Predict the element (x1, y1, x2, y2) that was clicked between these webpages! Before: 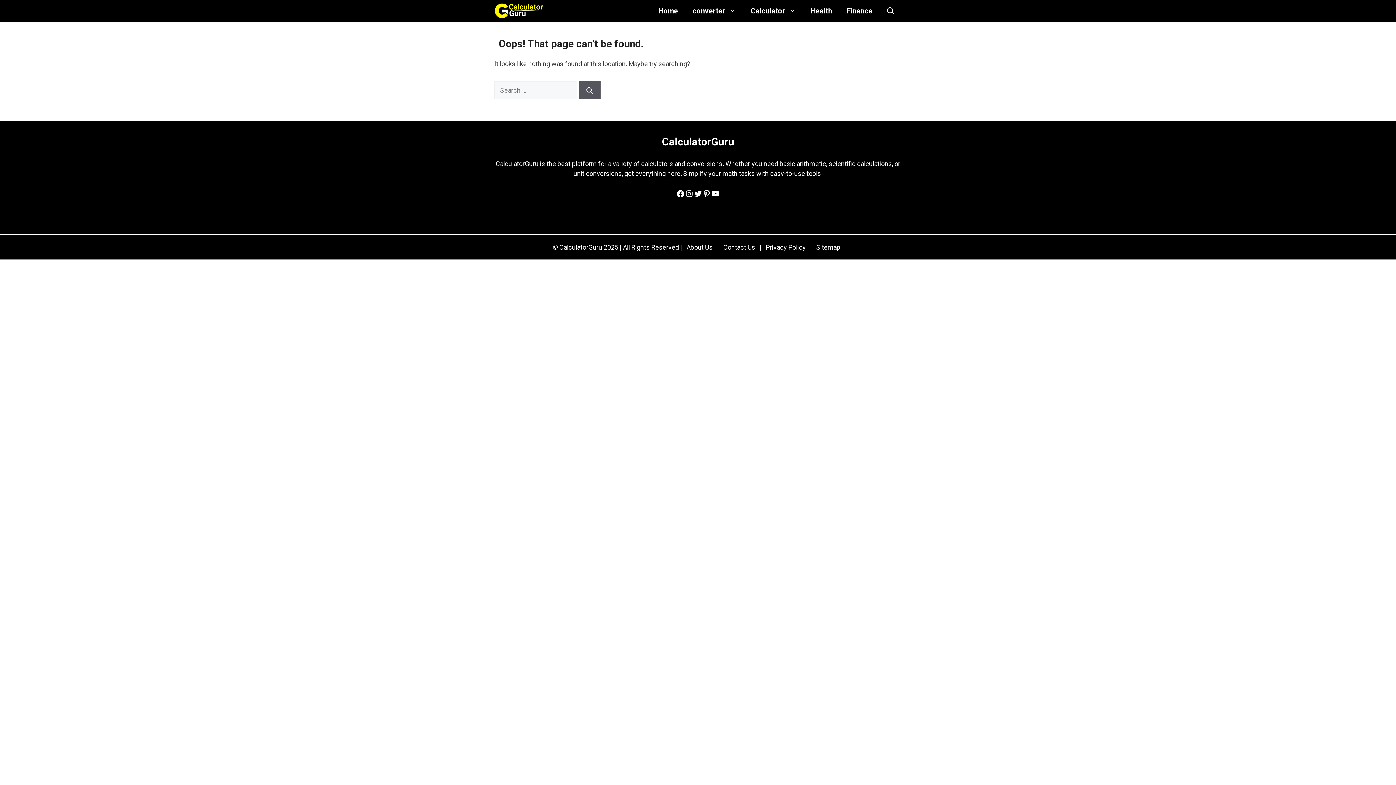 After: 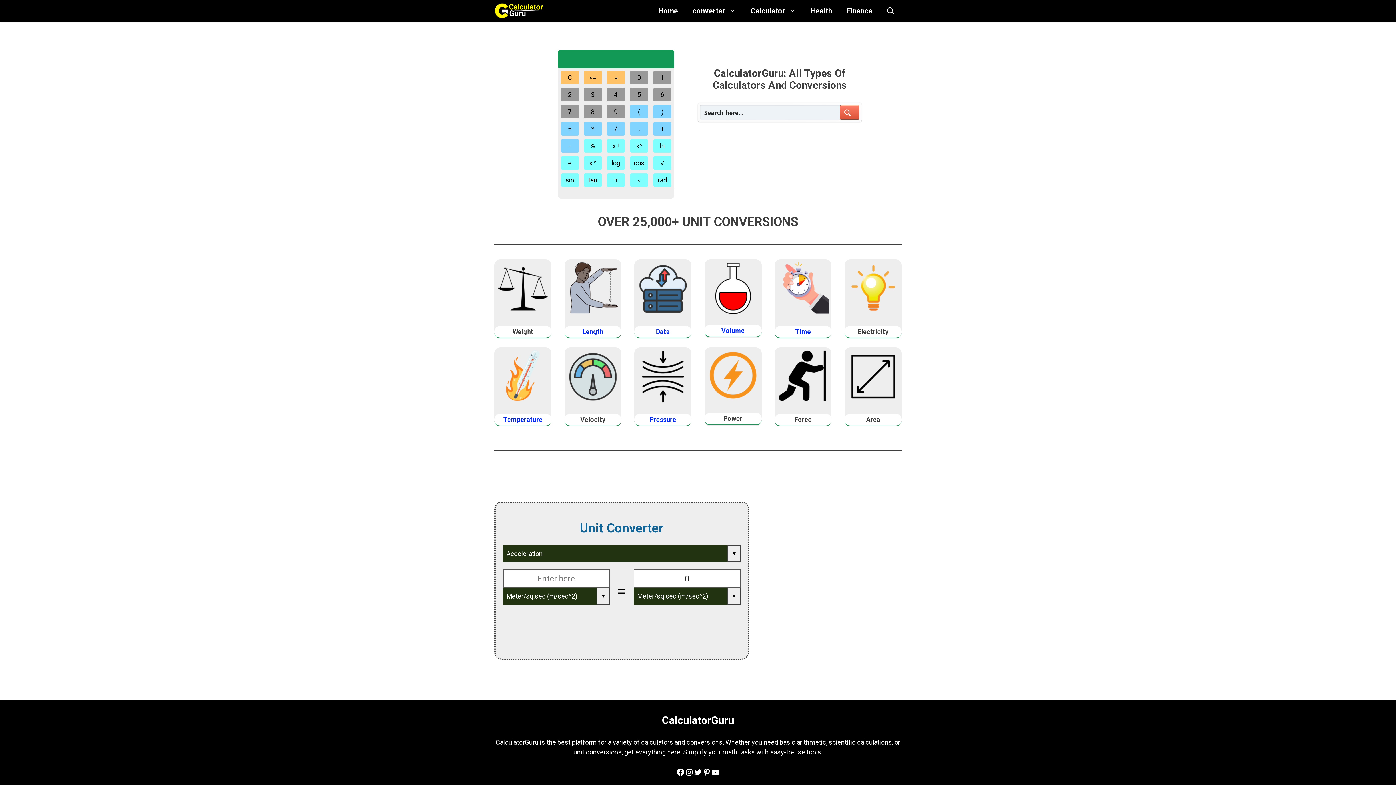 Action: label: Home bbox: (651, 0, 685, 21)